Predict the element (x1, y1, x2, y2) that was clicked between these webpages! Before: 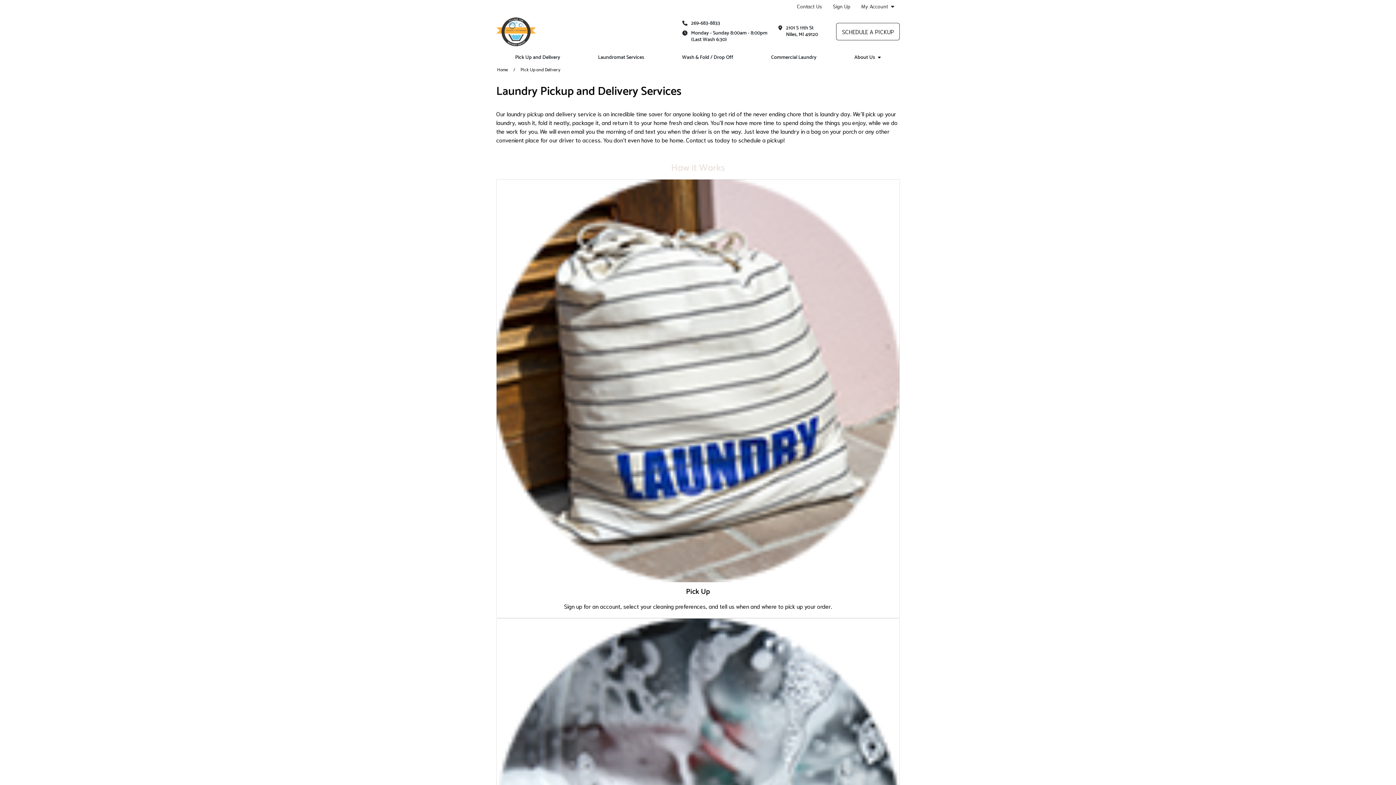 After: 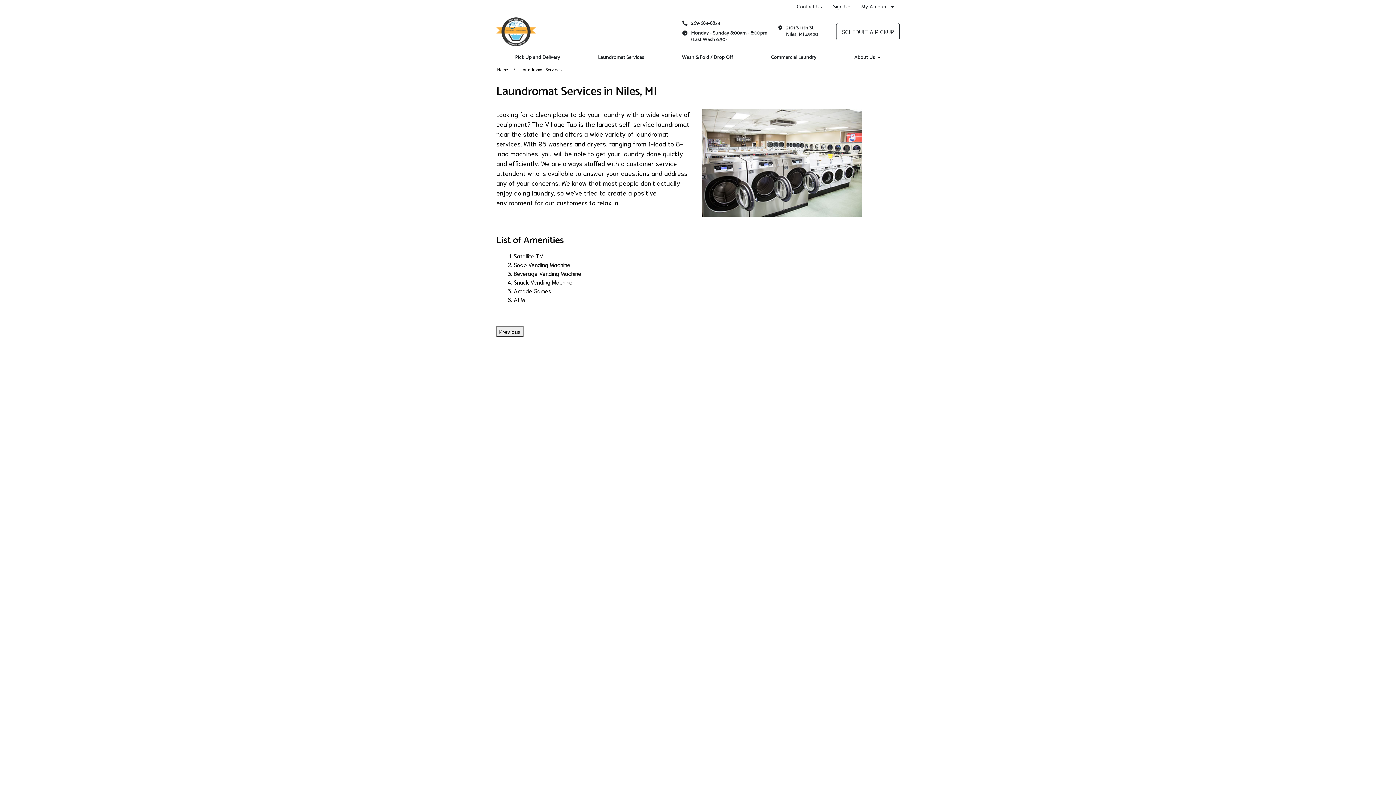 Action: label: Laundromat Services bbox: (579, 50, 663, 64)